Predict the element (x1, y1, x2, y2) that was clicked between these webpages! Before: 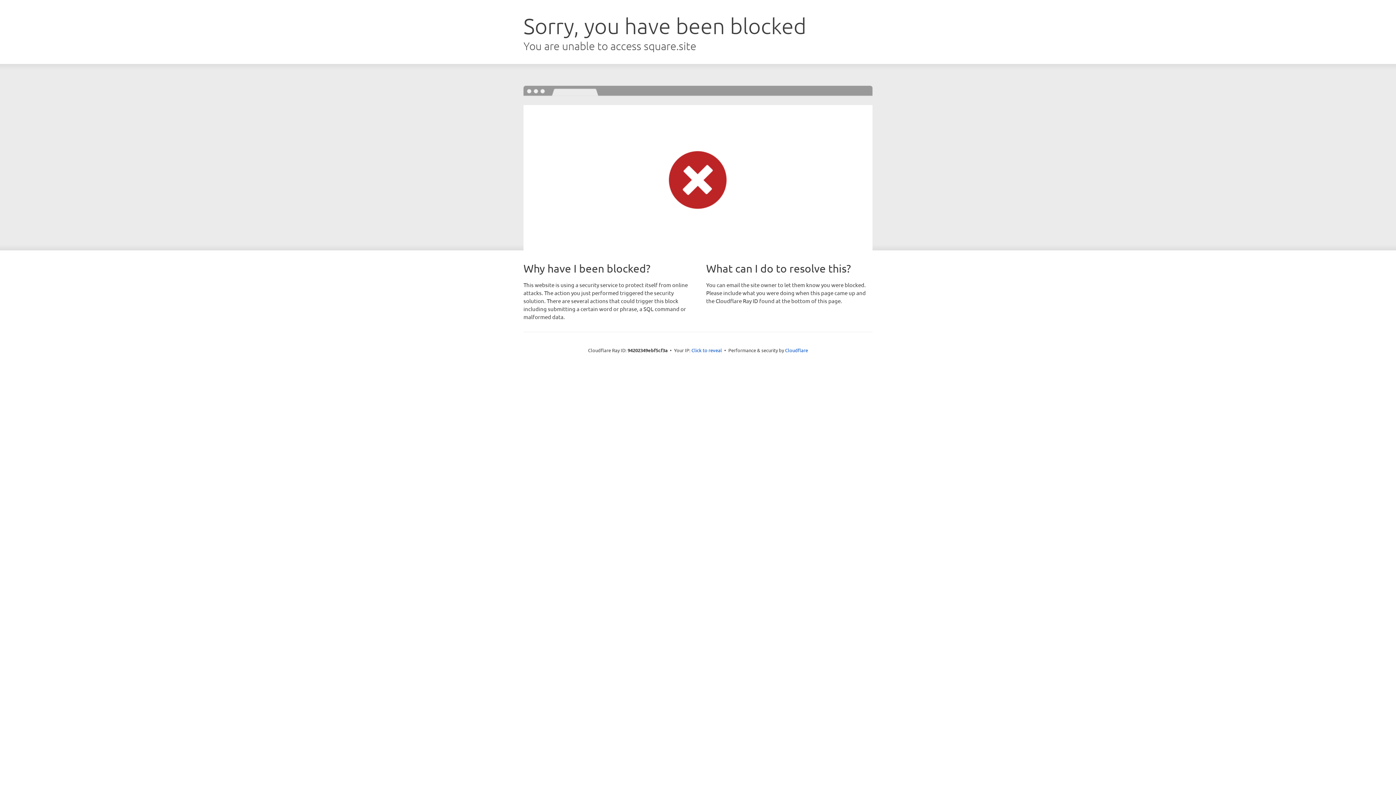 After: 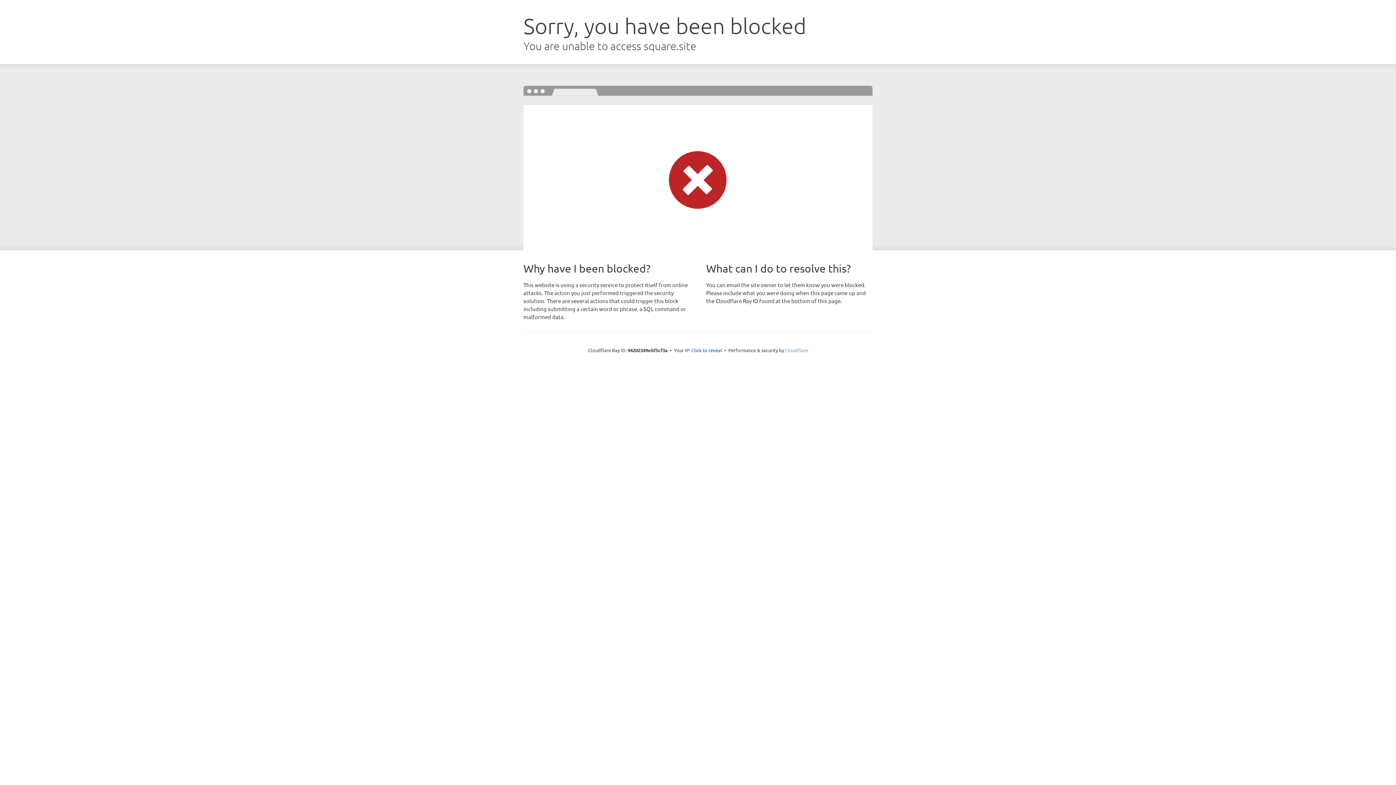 Action: bbox: (785, 347, 808, 353) label: Cloudflare